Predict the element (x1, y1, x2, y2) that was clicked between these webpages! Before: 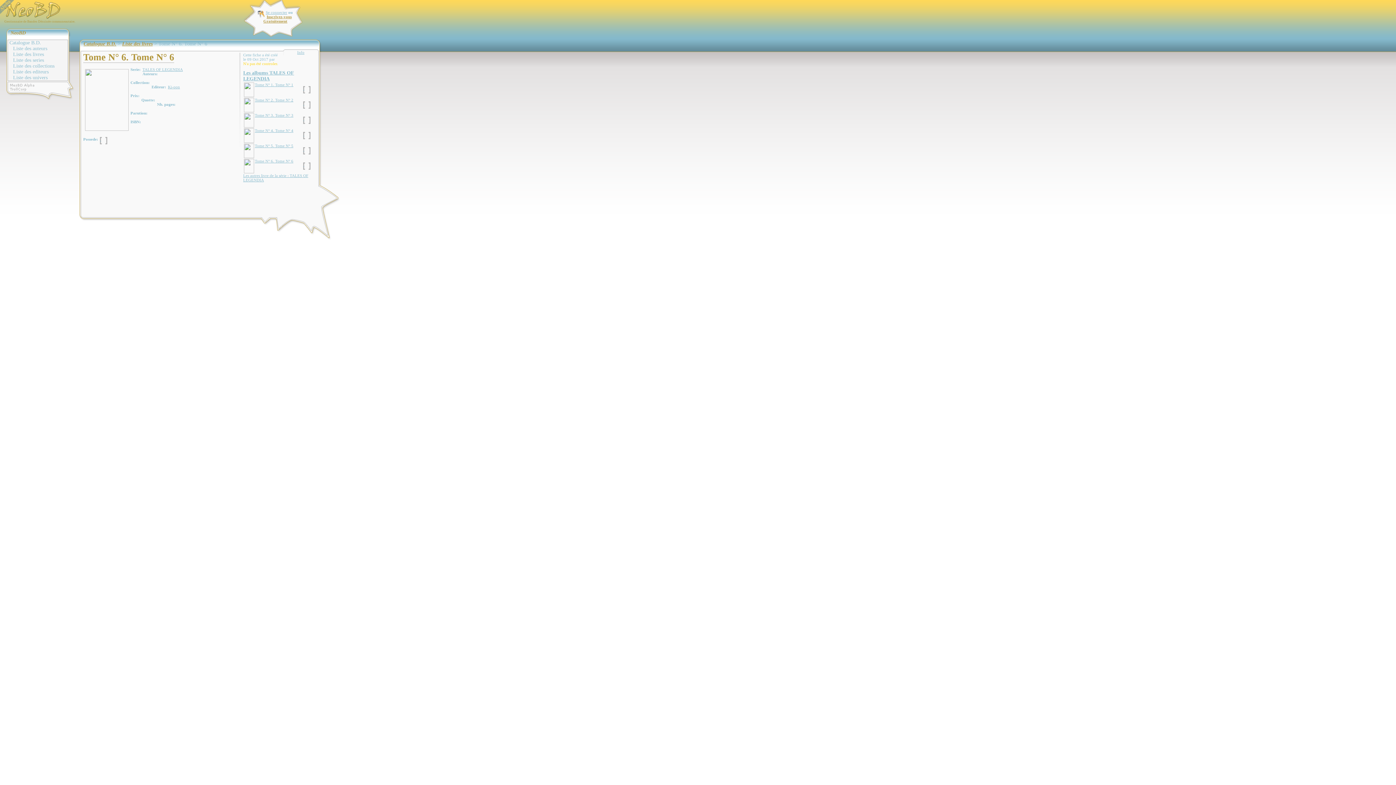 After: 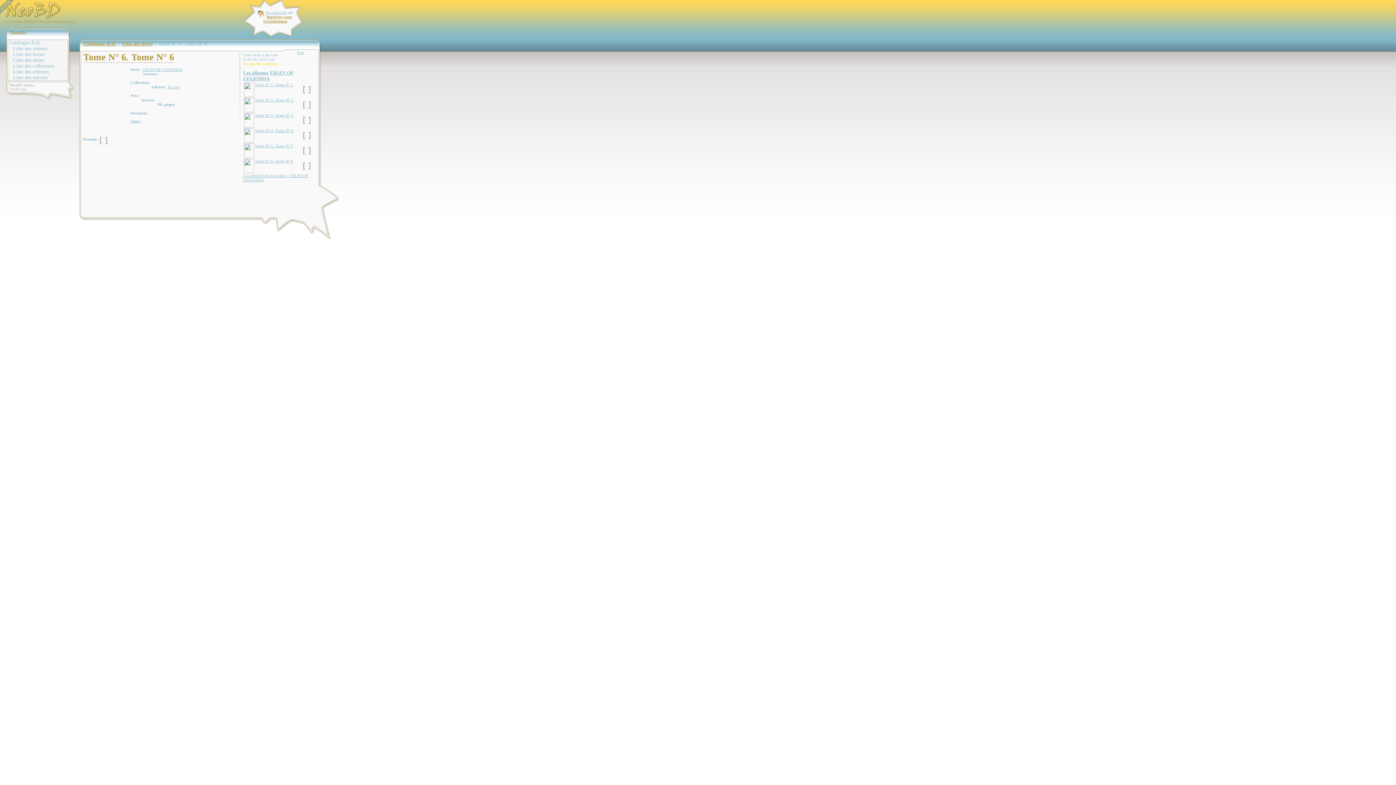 Action: bbox: (303, 101, 310, 108) label:  